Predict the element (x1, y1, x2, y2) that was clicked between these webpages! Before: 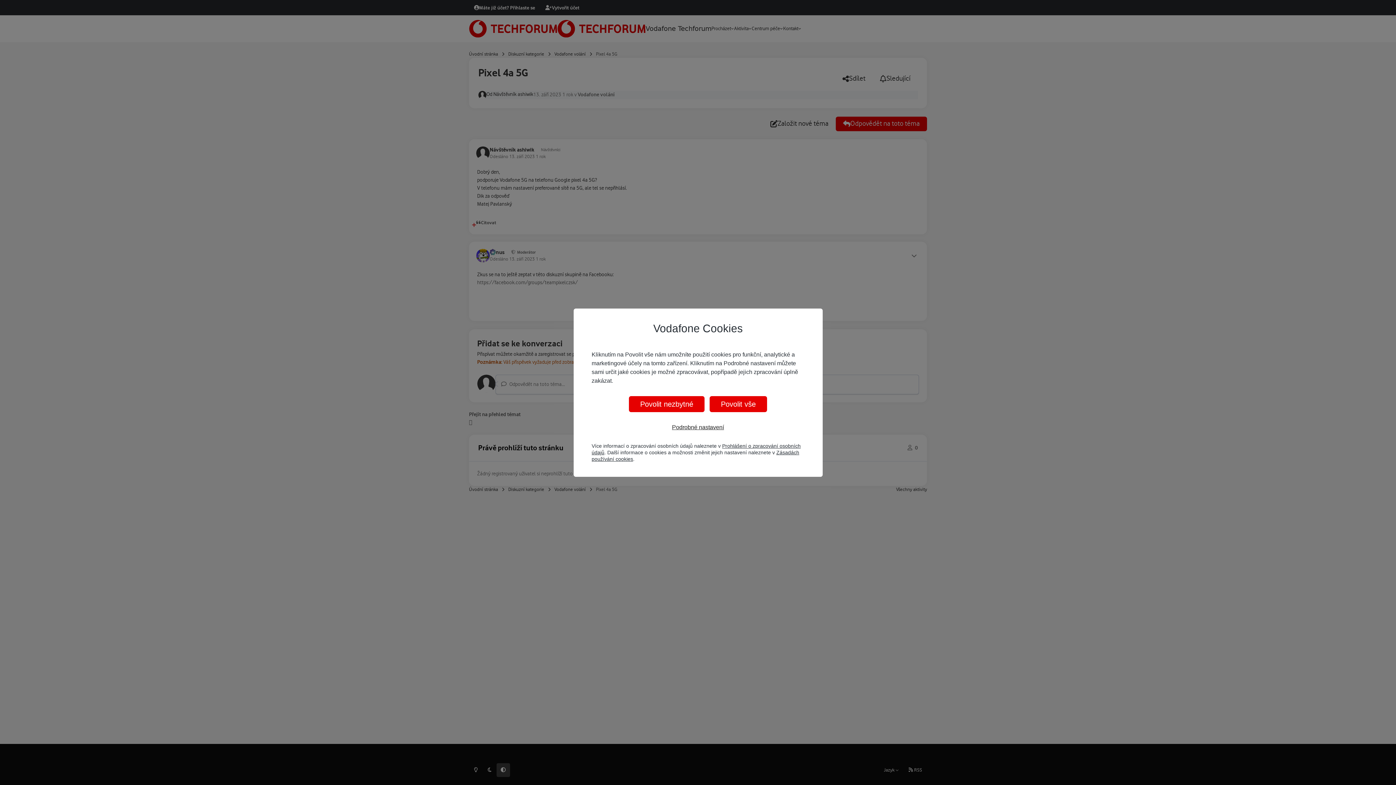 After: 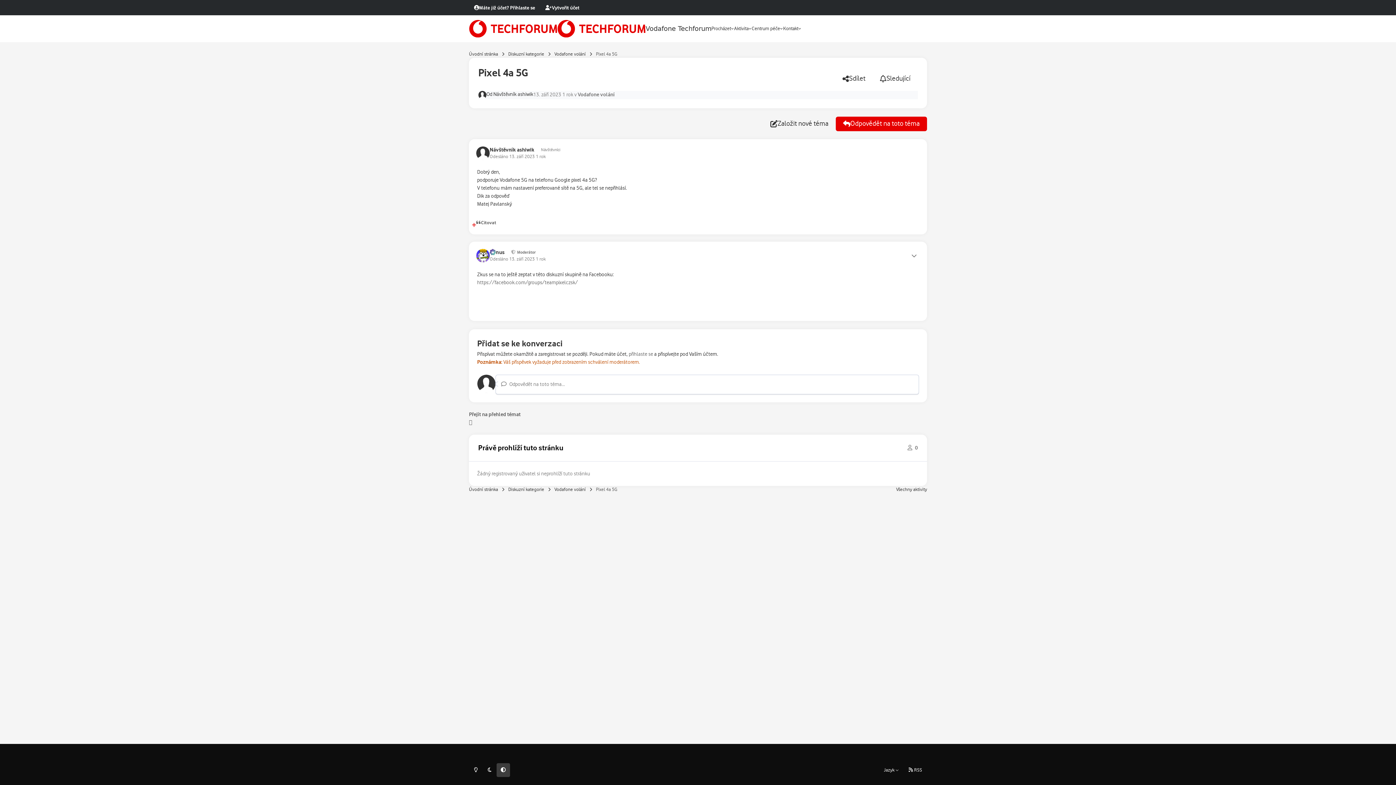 Action: bbox: (709, 396, 767, 412) label: Povolit vše